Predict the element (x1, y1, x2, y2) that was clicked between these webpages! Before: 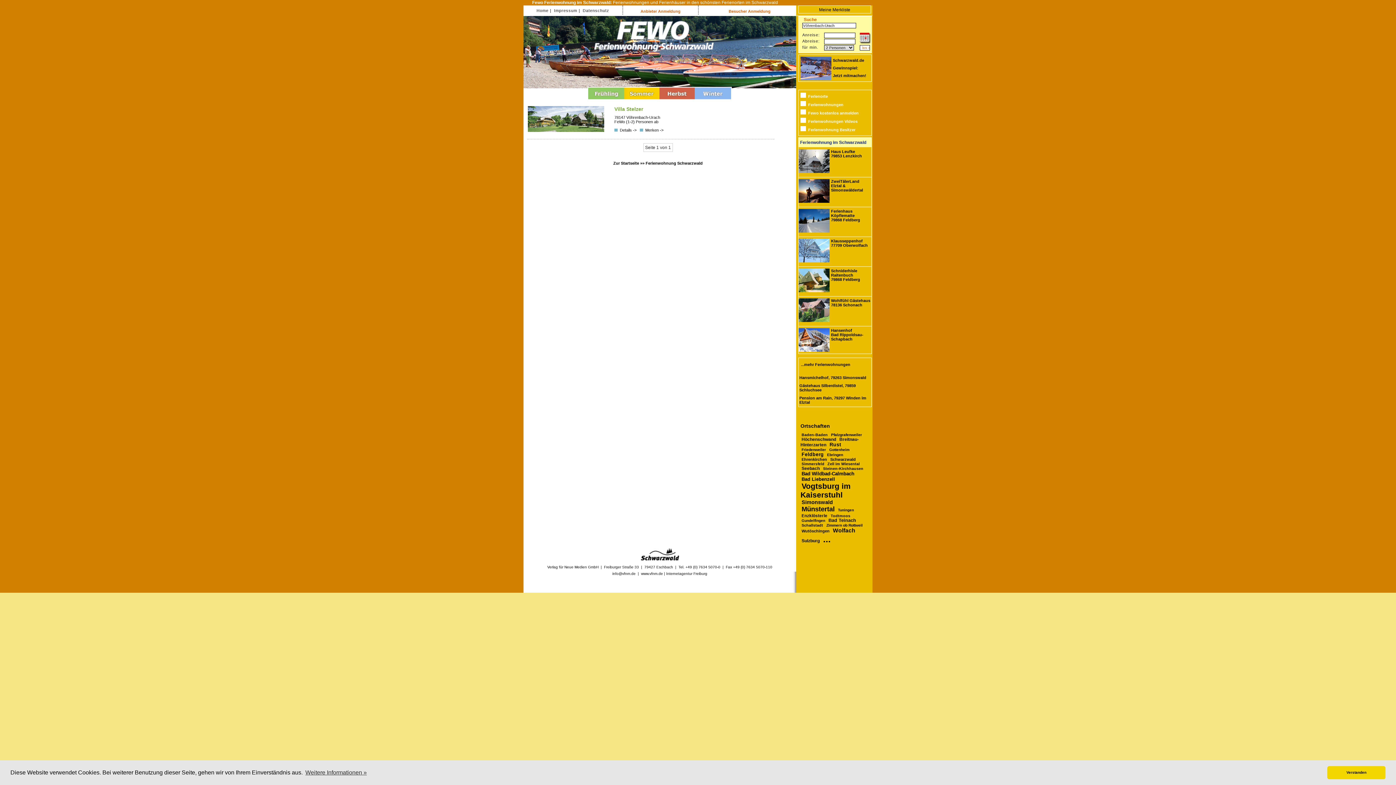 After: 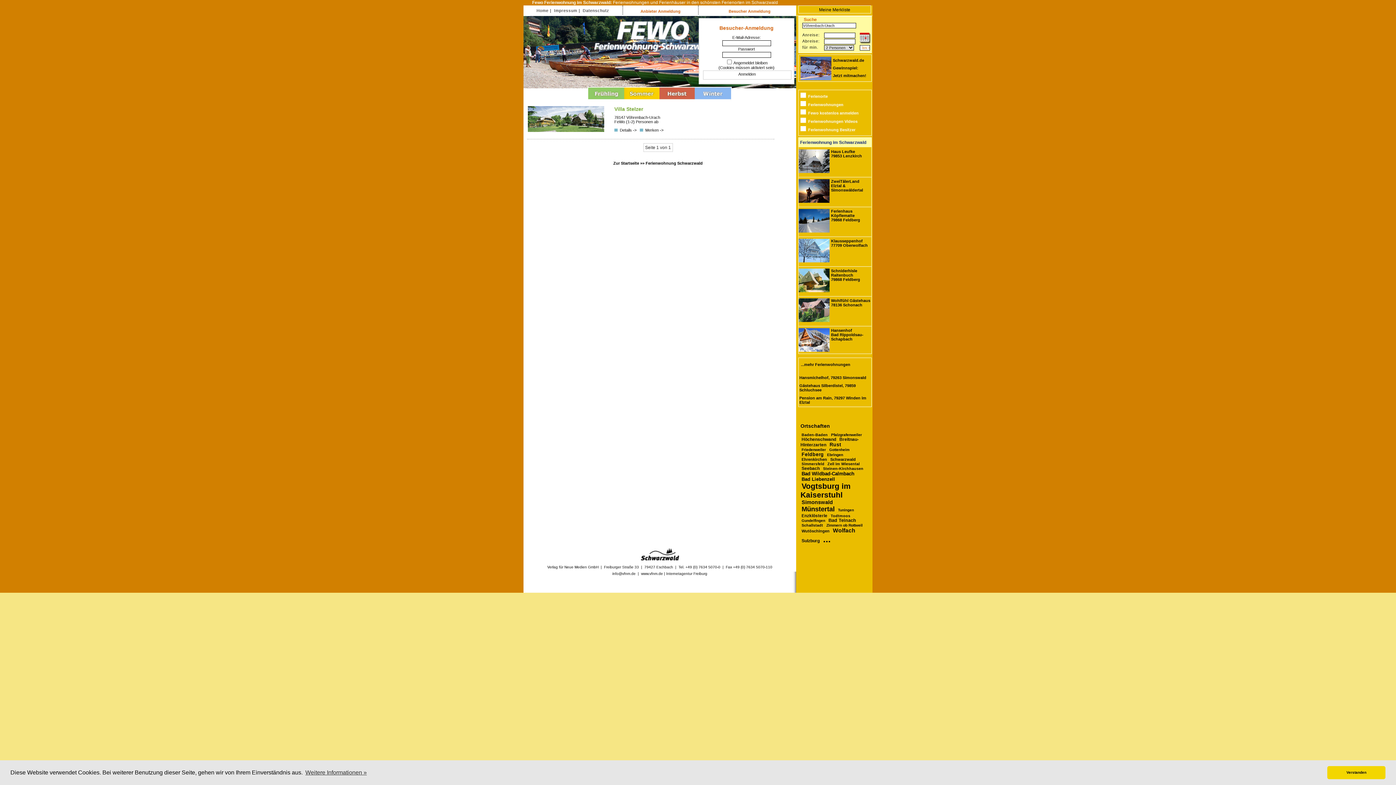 Action: label: Besucher Anmeldung bbox: (728, 9, 770, 13)